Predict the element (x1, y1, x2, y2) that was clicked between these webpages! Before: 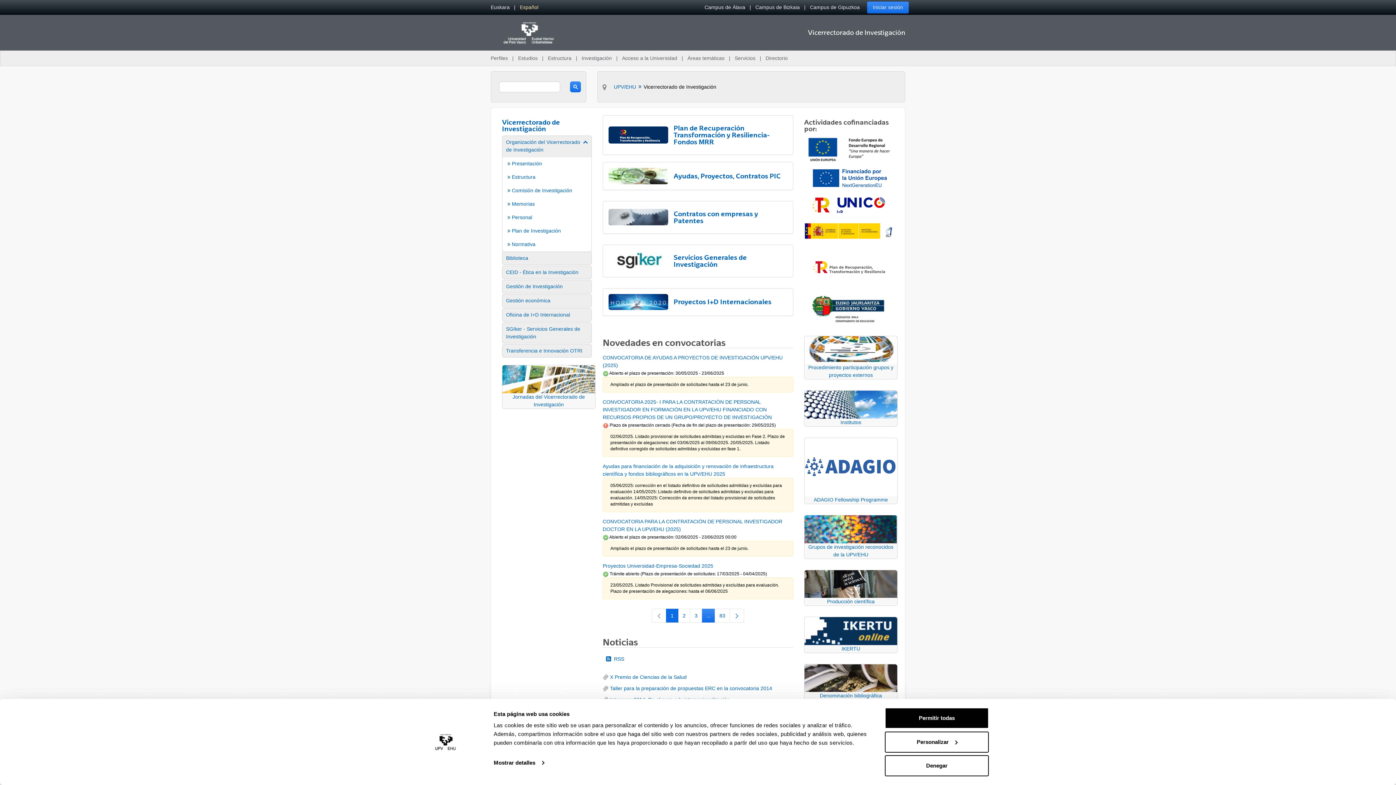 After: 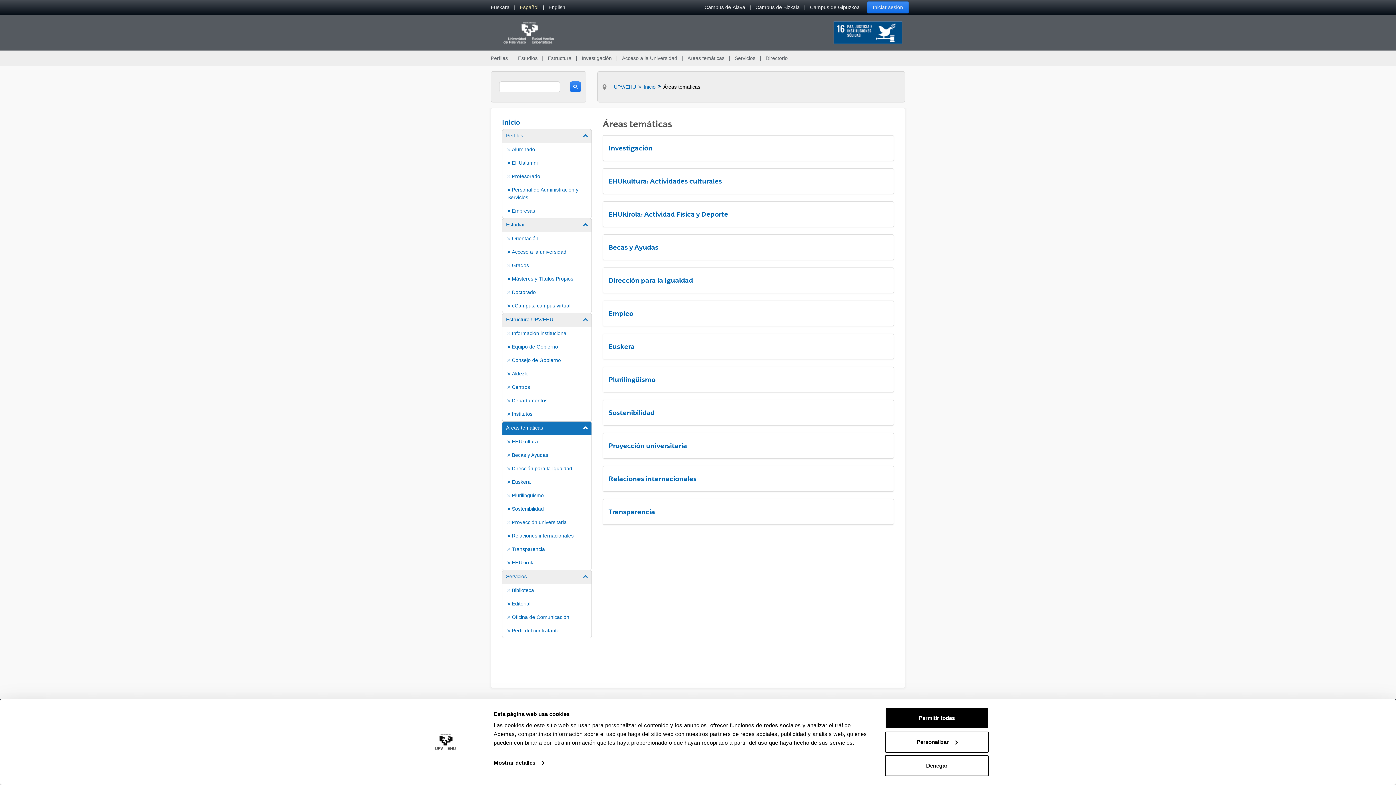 Action: bbox: (684, 50, 728, 65) label: Áreas temáticas